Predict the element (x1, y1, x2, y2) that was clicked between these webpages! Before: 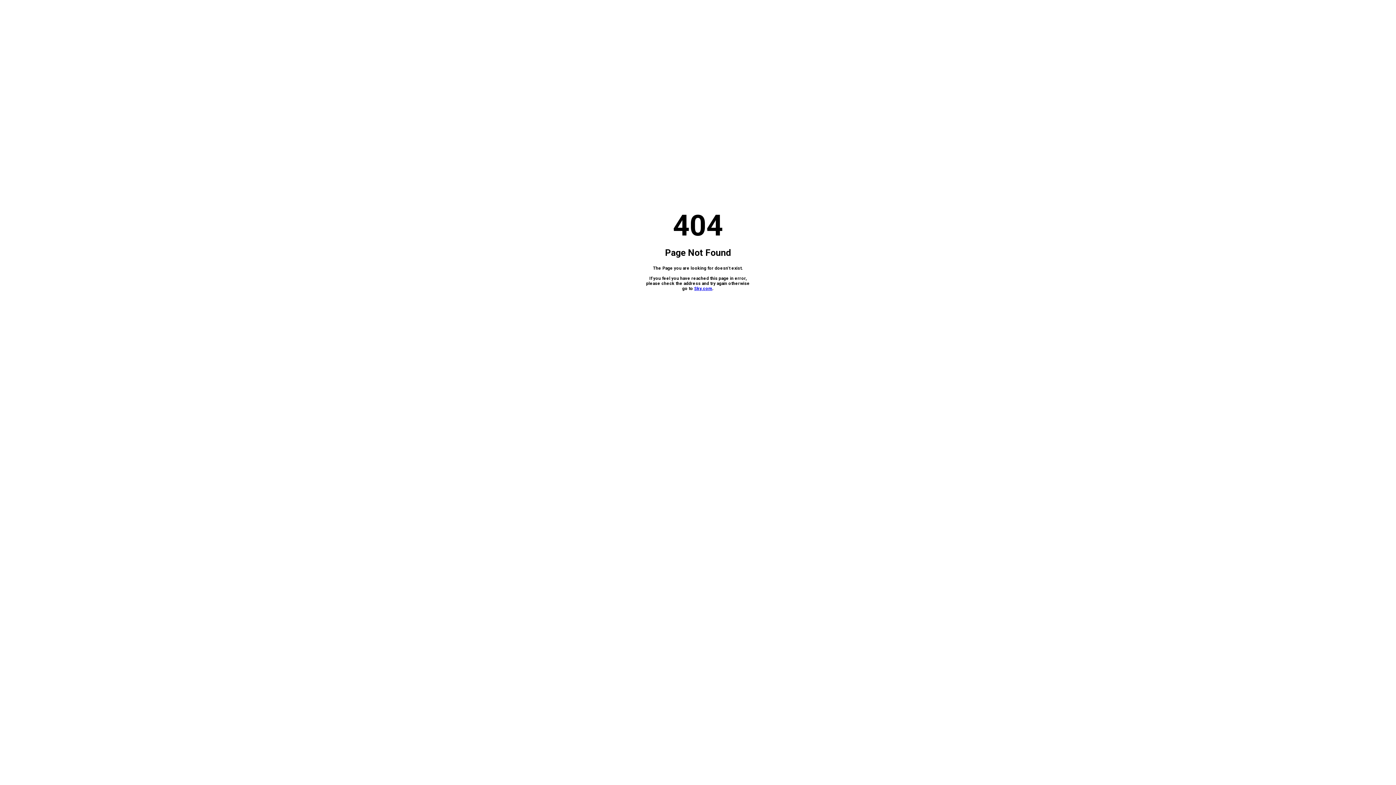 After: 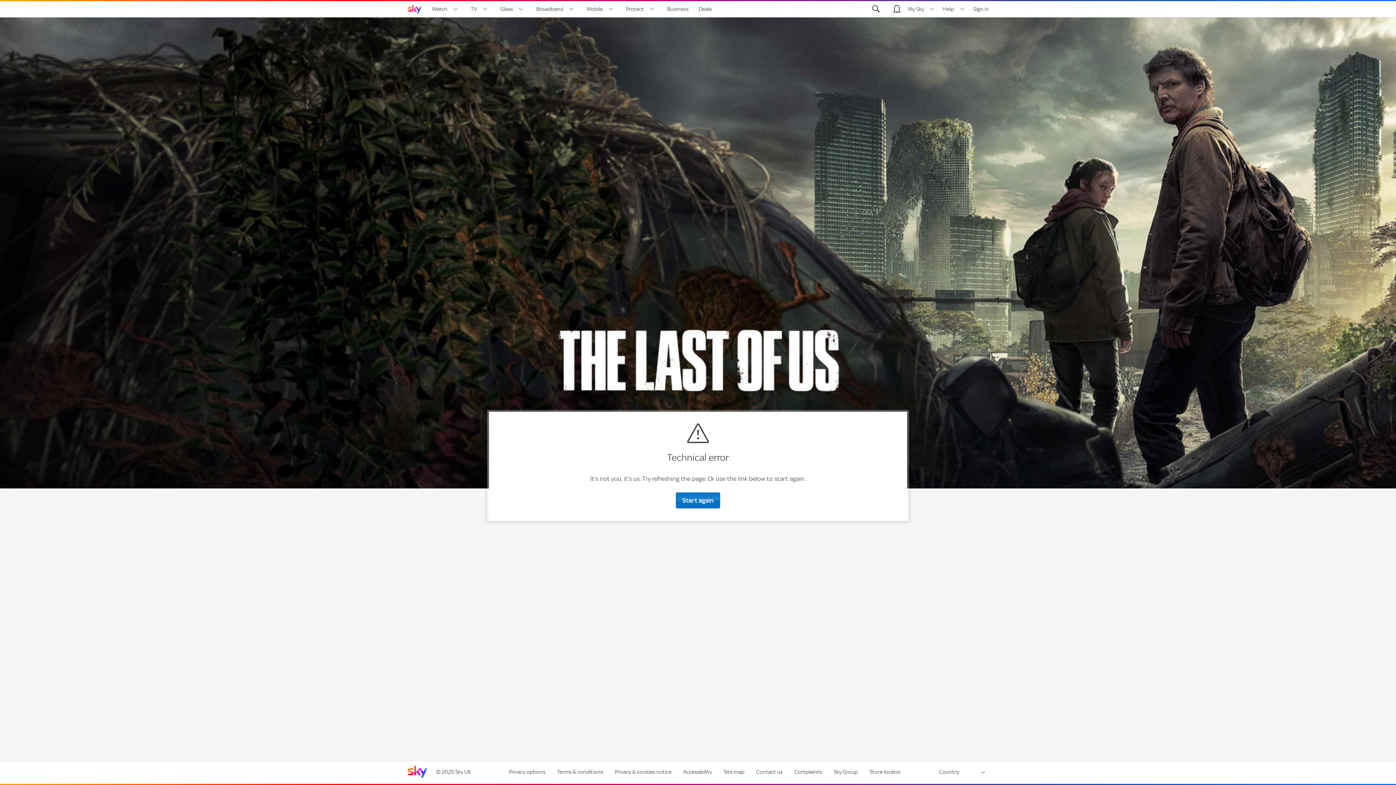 Action: bbox: (694, 286, 712, 291) label: Sky.com